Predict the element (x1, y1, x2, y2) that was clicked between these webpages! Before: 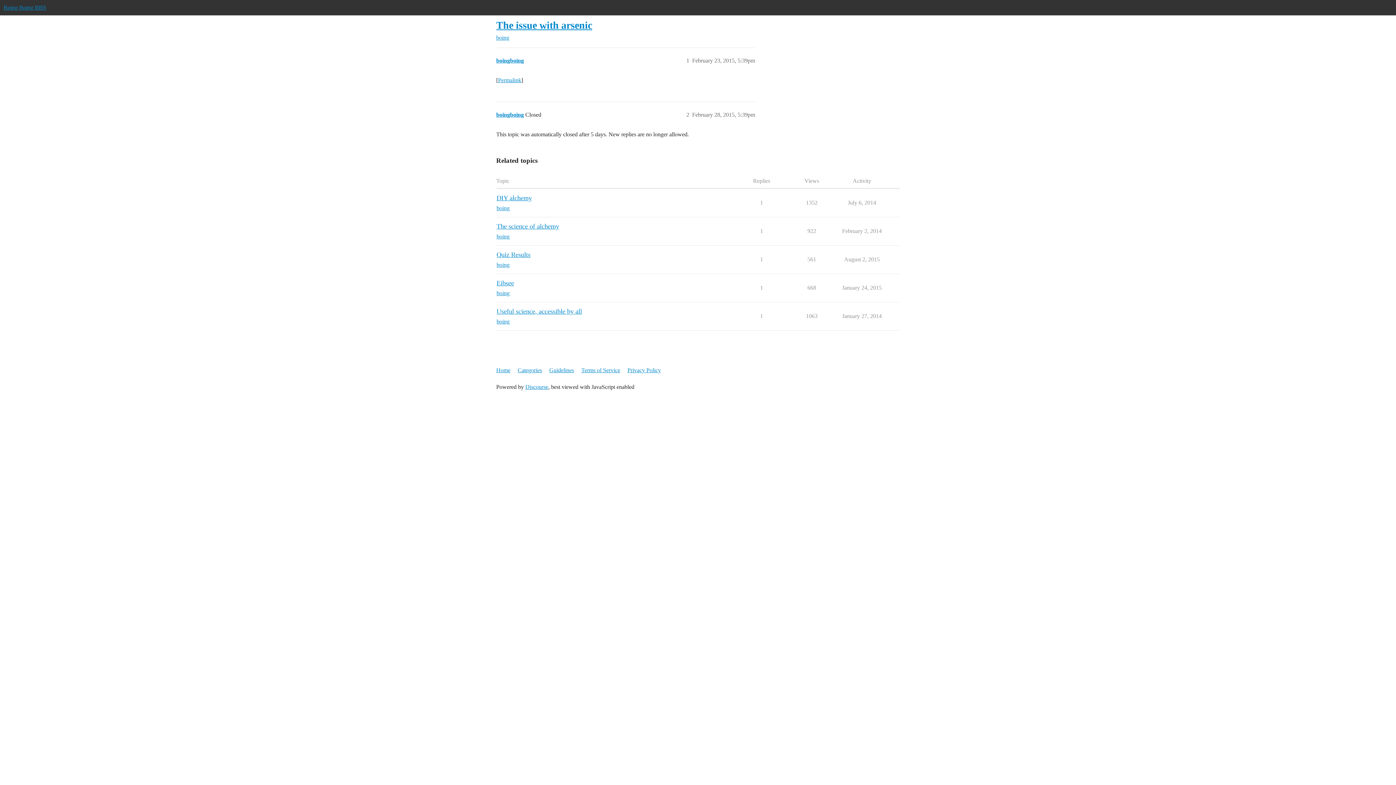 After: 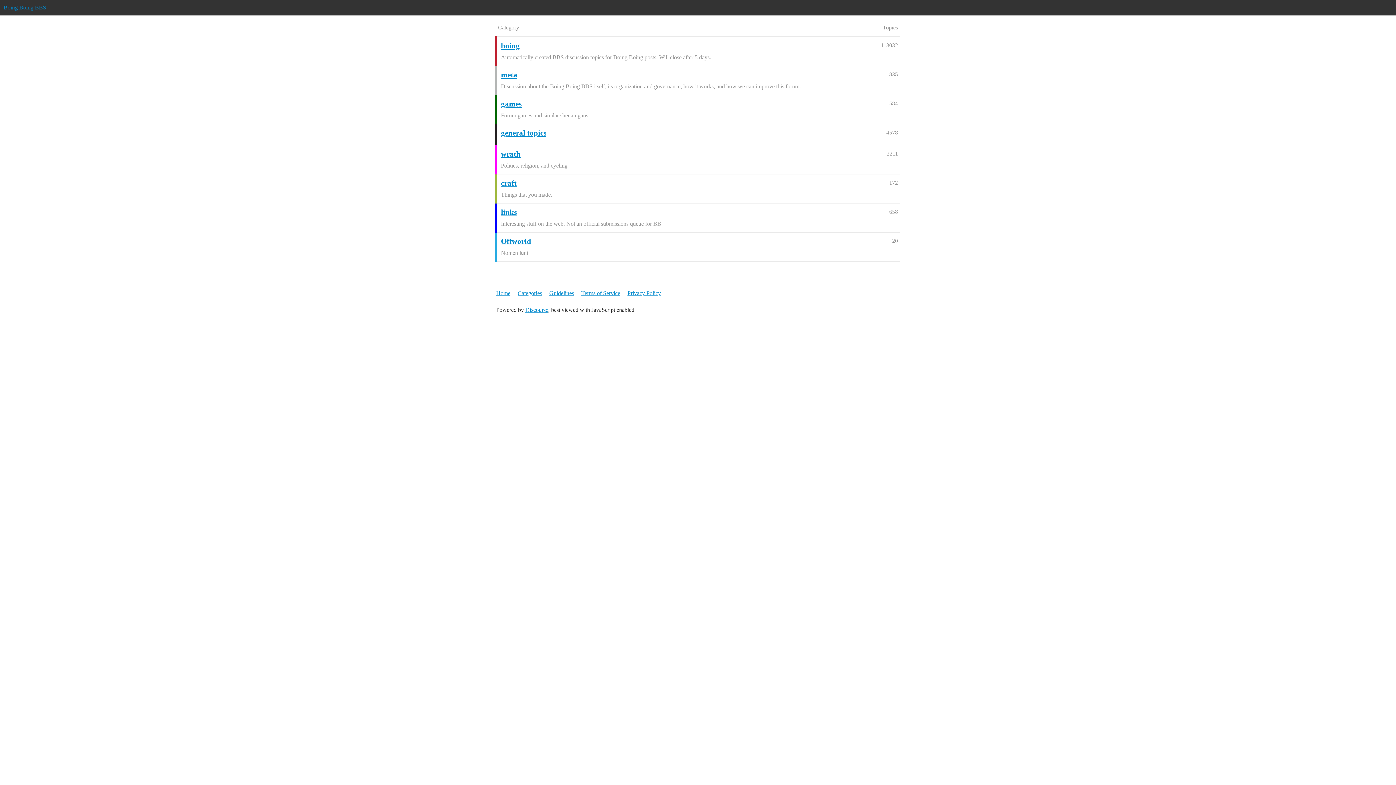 Action: bbox: (517, 363, 548, 377) label: Categories